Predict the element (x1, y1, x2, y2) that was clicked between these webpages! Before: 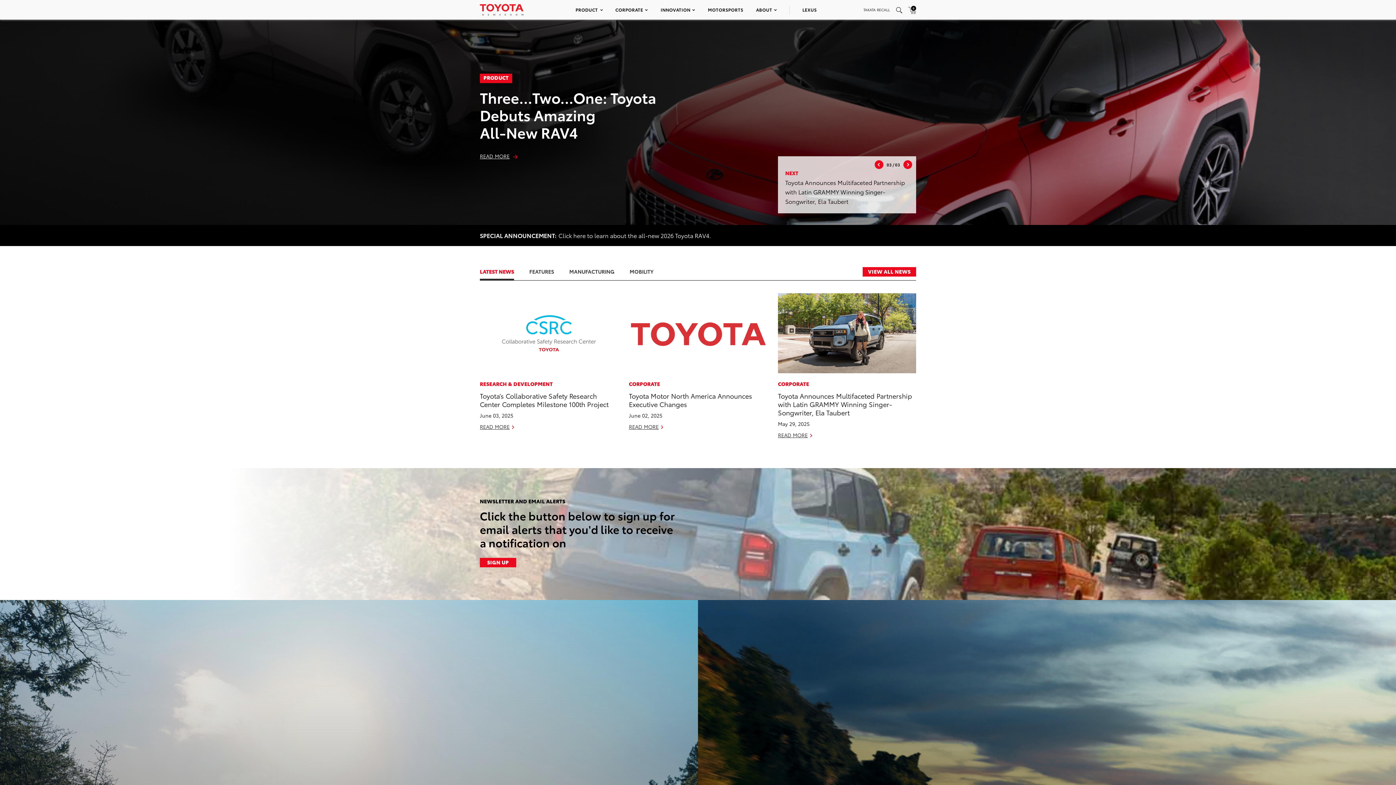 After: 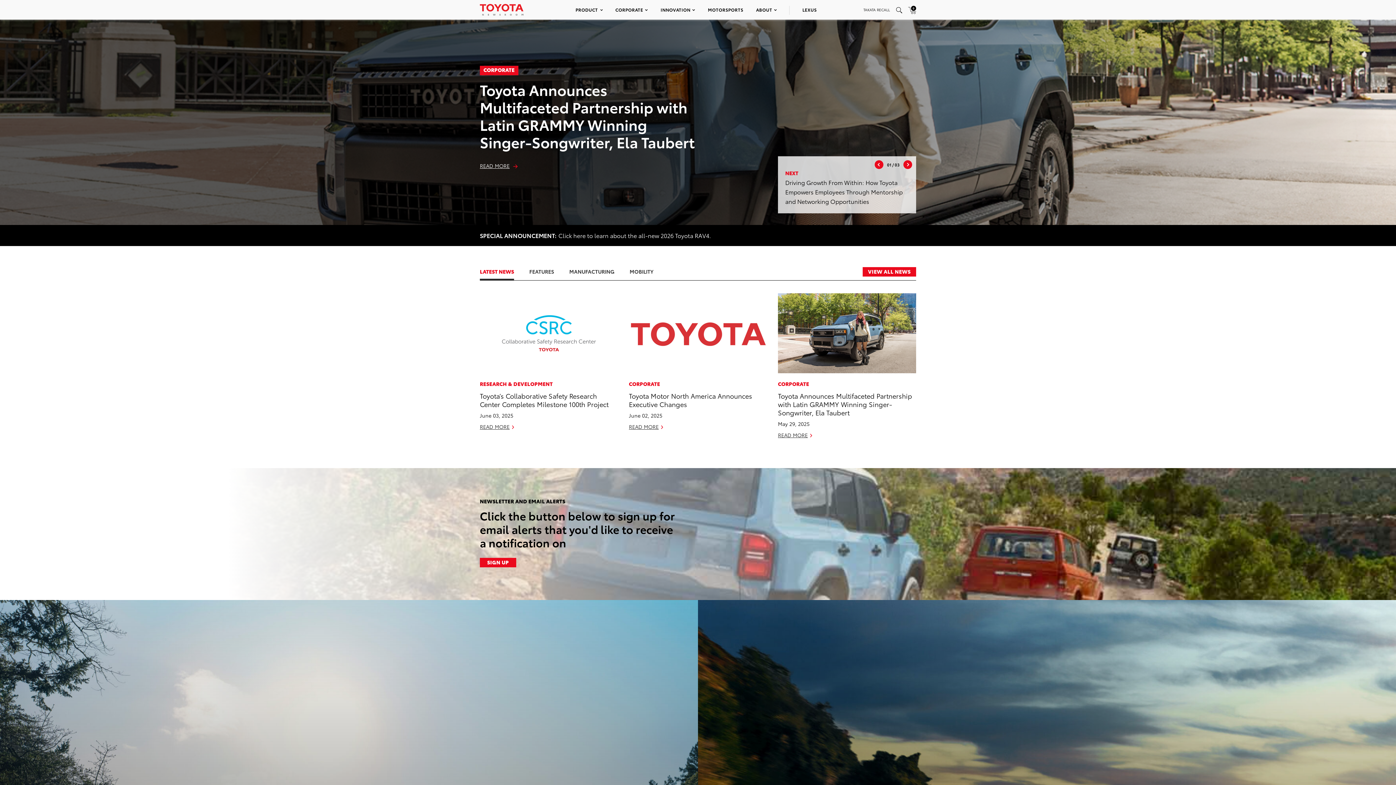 Action: bbox: (874, 160, 883, 169)